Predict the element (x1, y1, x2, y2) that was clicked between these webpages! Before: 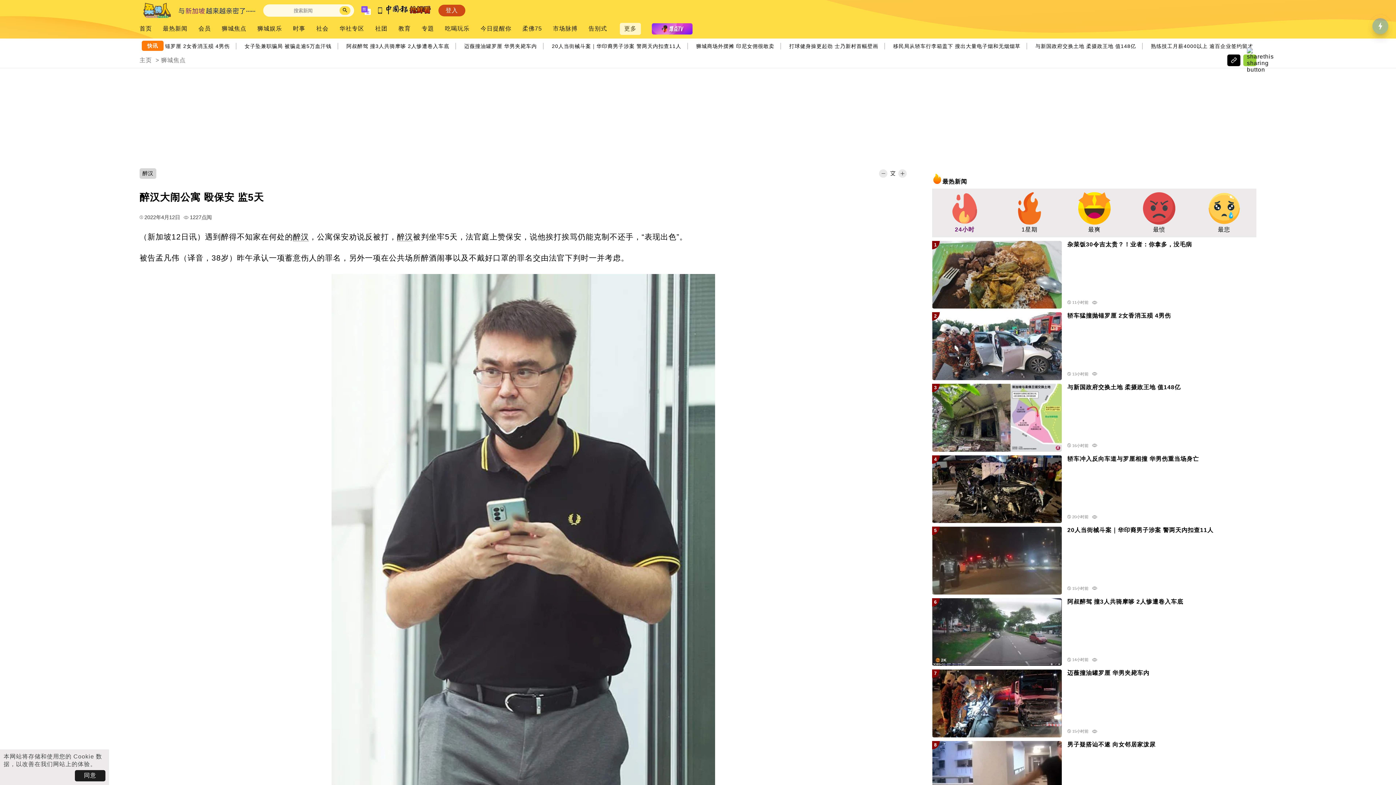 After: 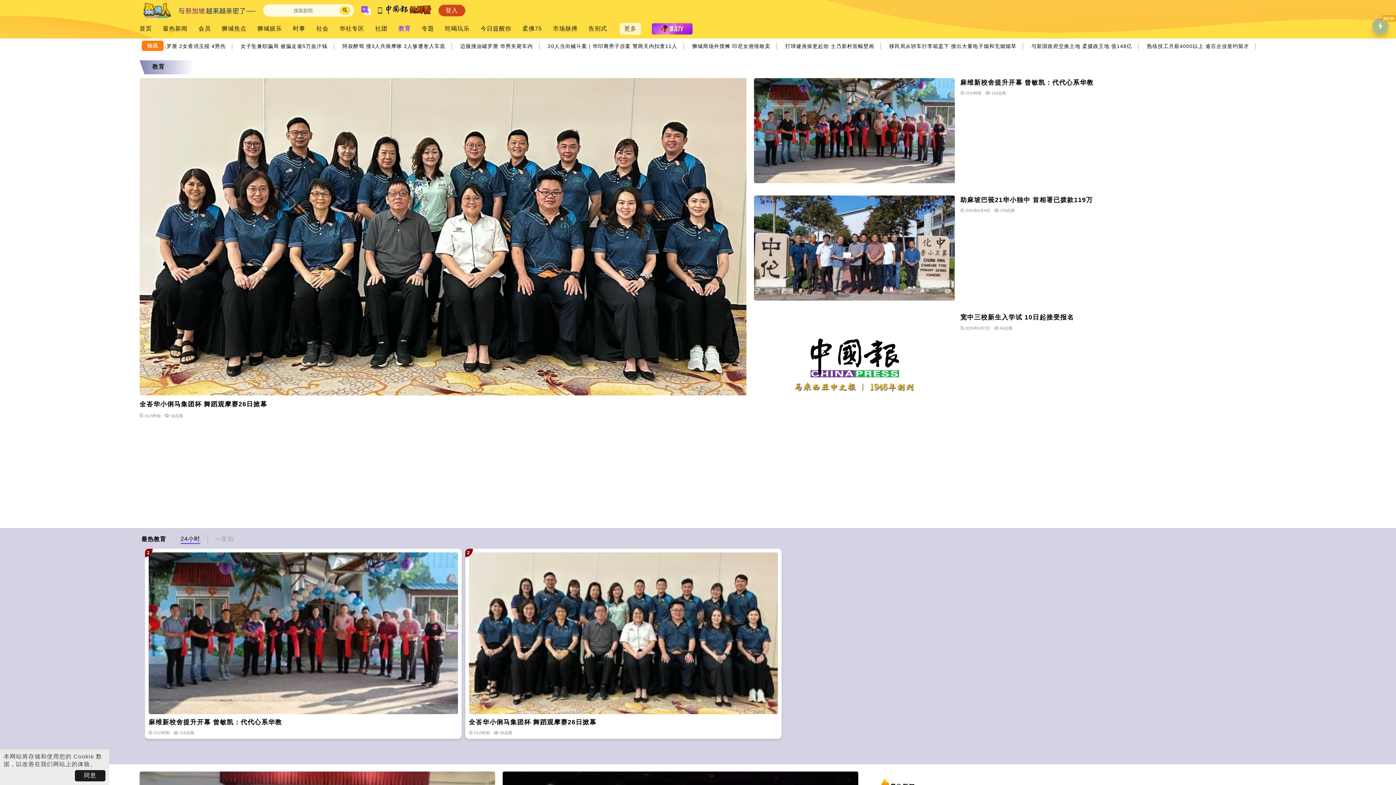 Action: bbox: (398, 25, 410, 32) label: 教育